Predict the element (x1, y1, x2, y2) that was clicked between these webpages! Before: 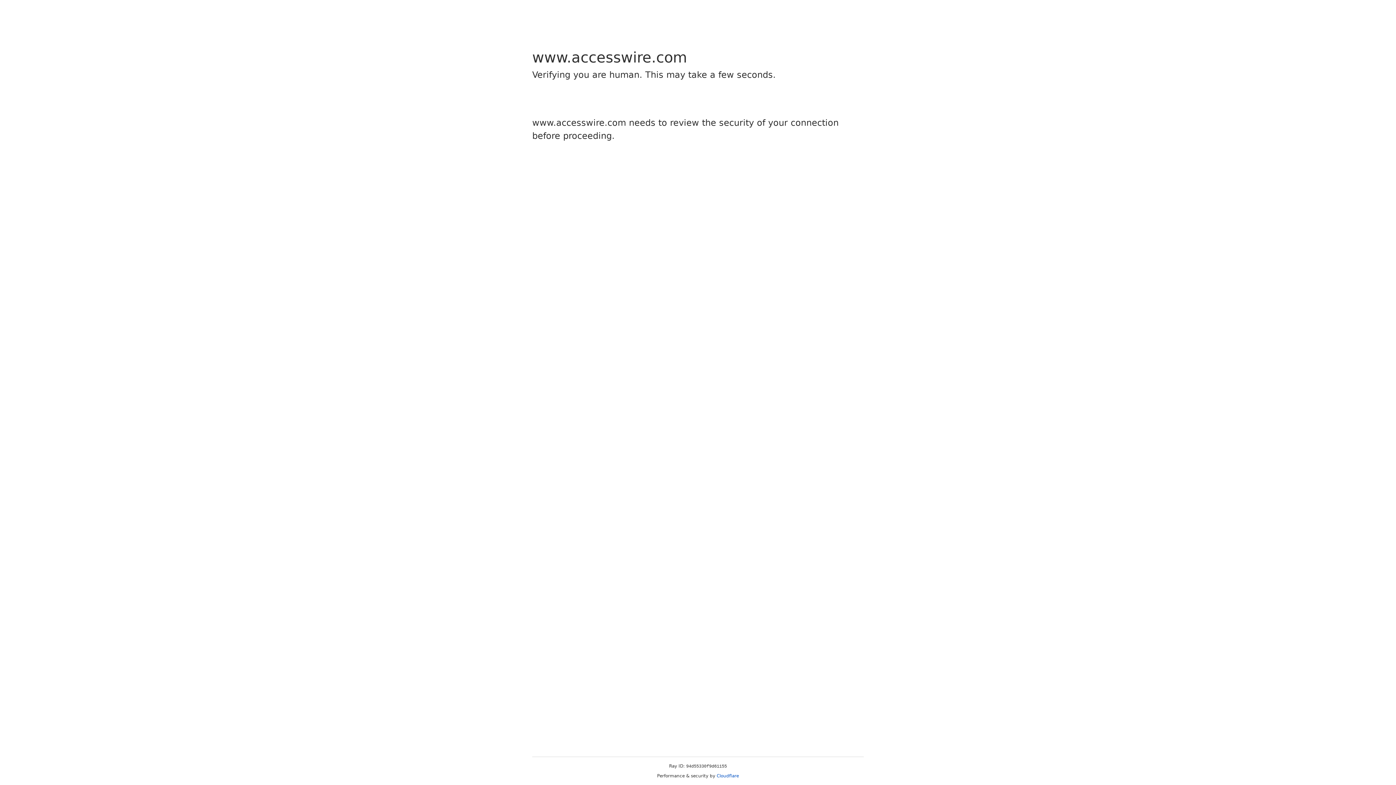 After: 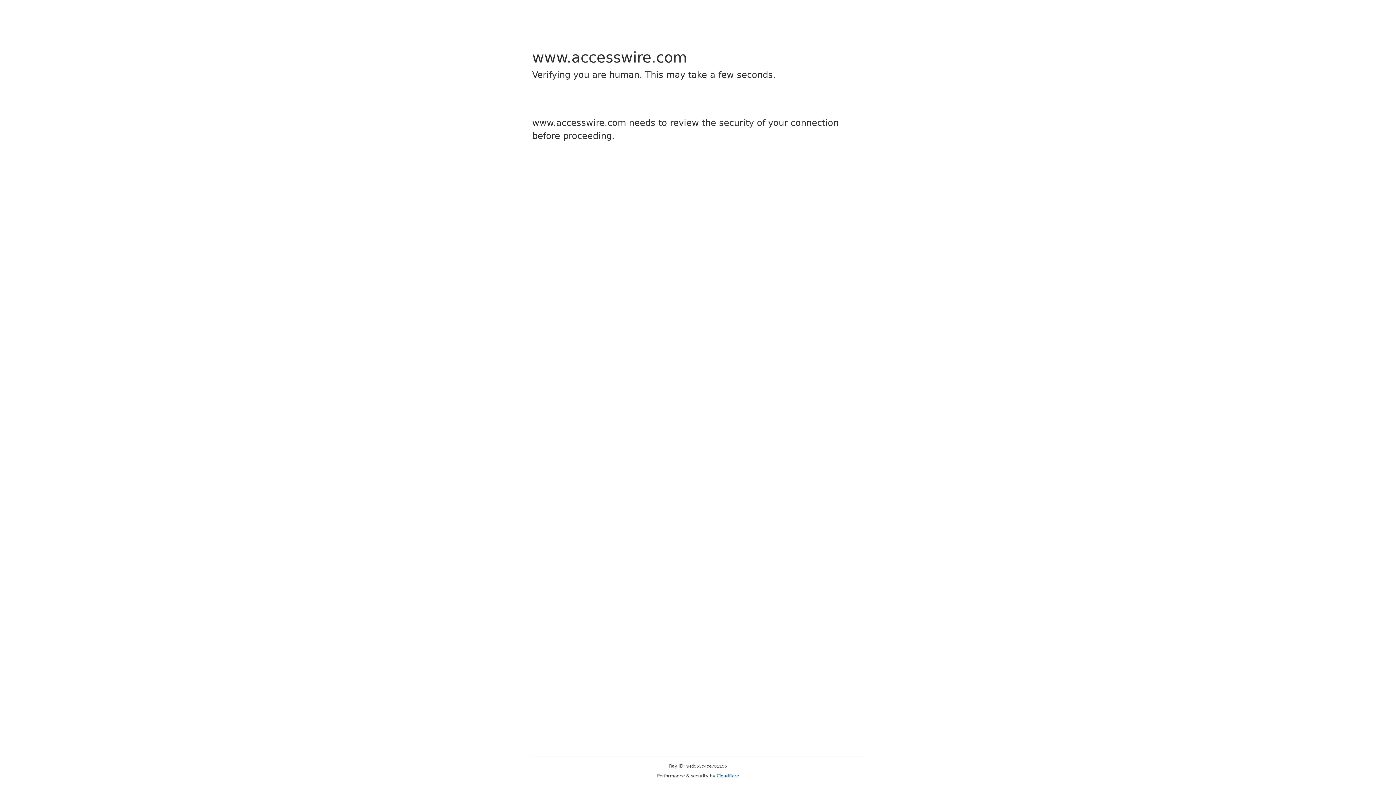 Action: bbox: (716, 773, 739, 778) label: Cloudflare